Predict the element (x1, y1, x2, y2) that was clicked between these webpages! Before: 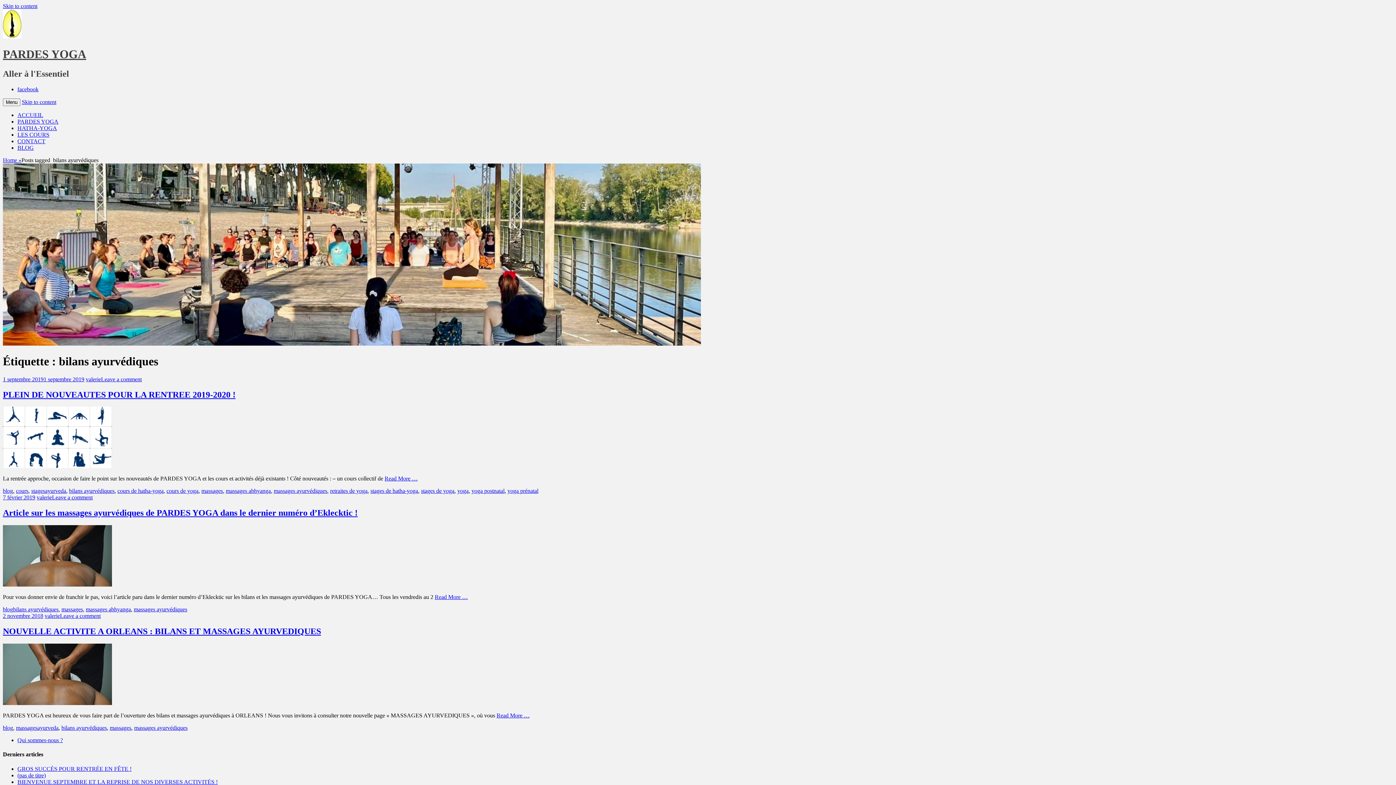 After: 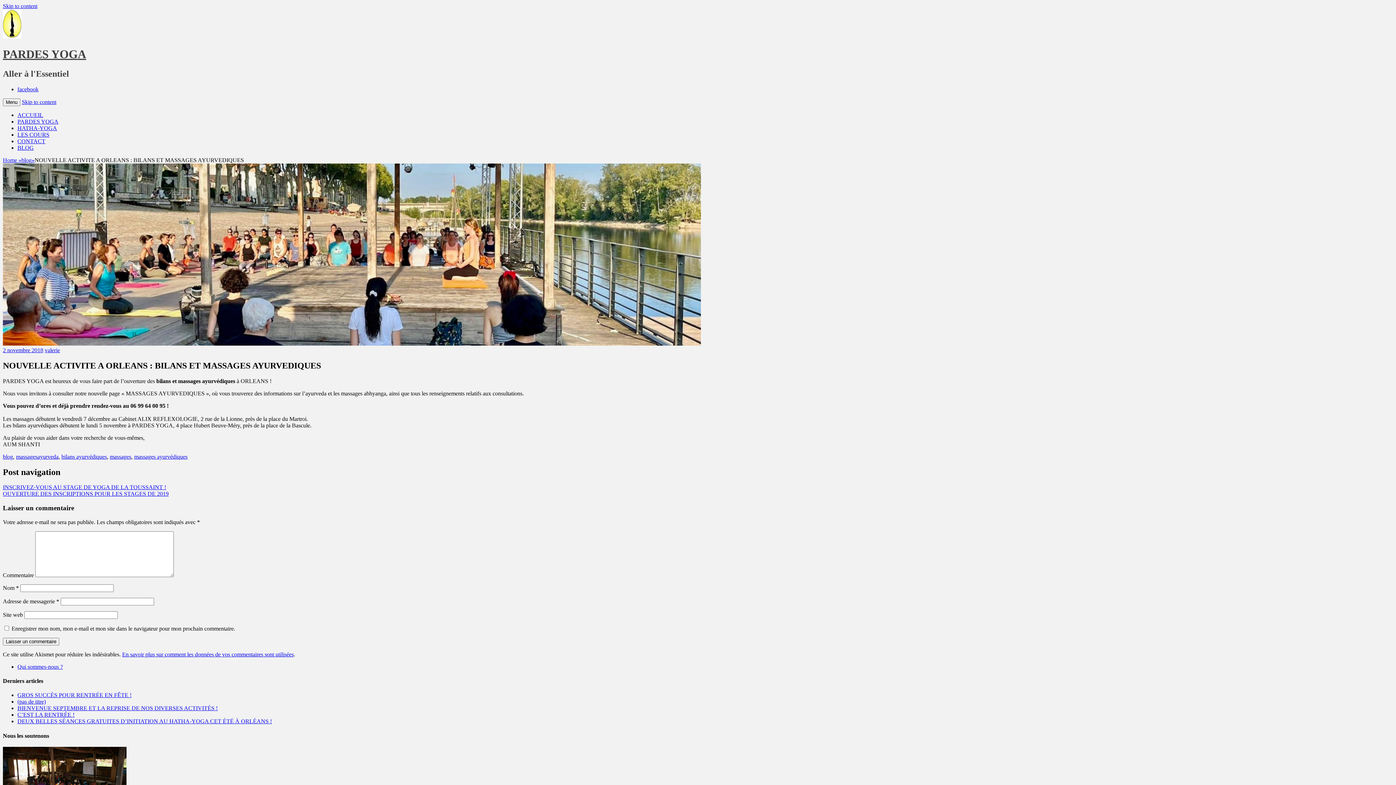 Action: label: Read More … bbox: (496, 712, 529, 718)